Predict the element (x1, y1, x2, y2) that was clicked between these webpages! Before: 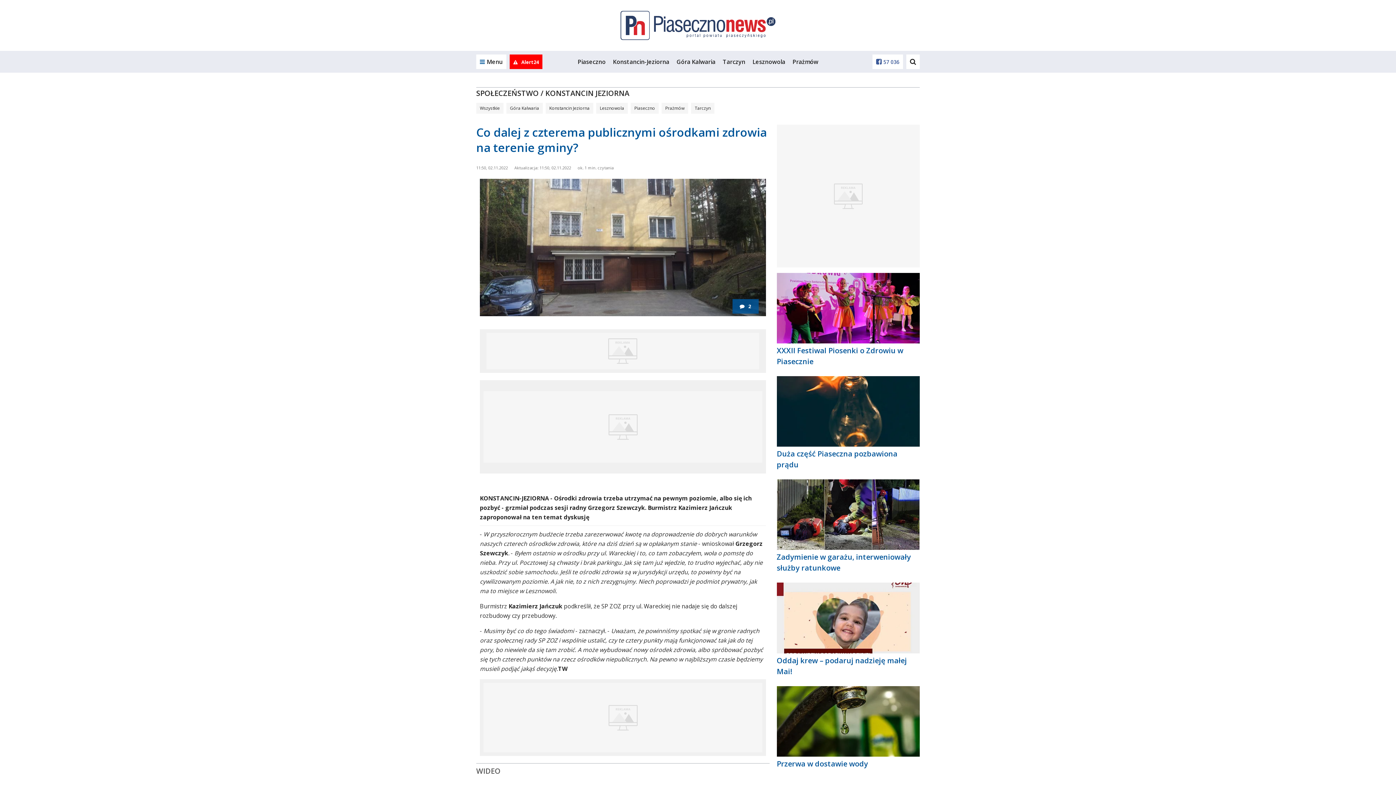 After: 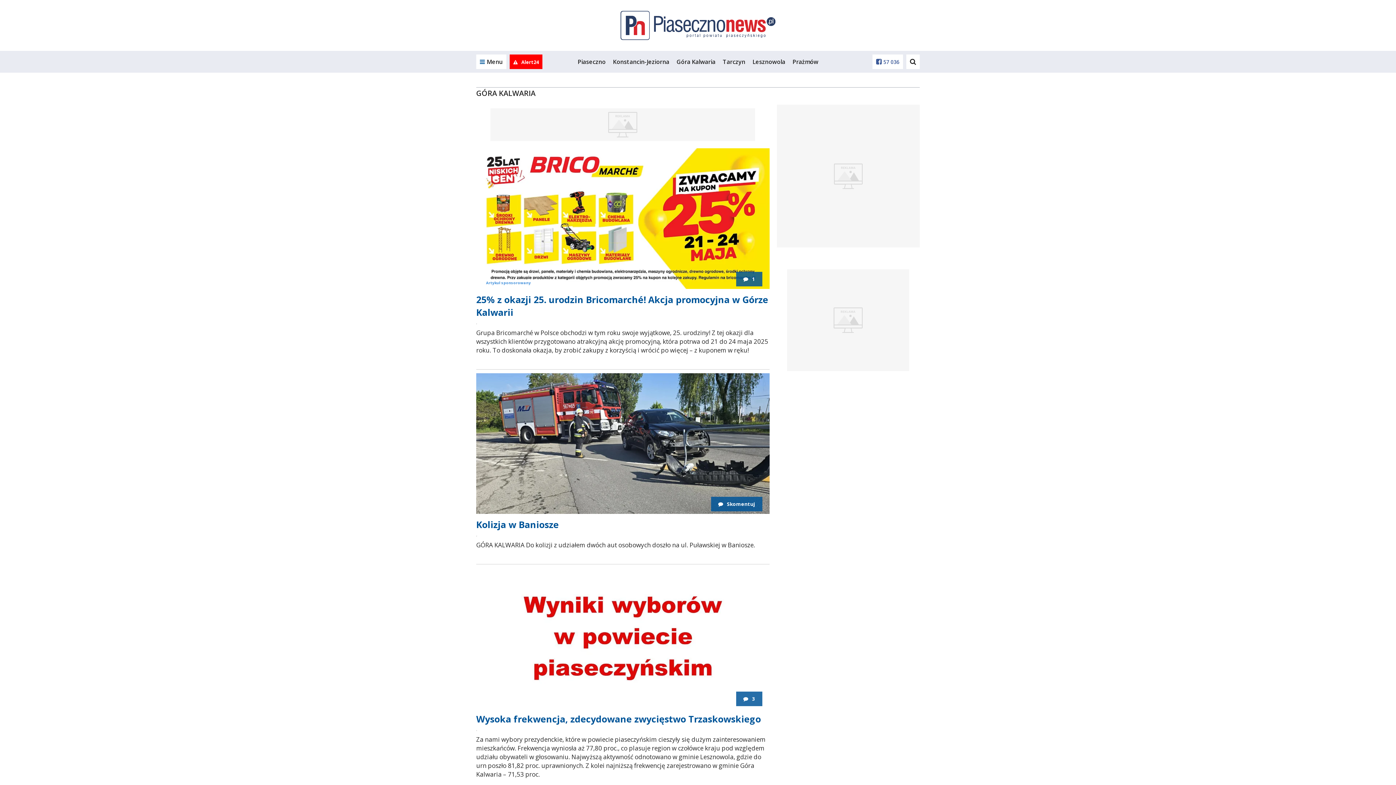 Action: label: Góra Kalwaria bbox: (676, 57, 715, 65)